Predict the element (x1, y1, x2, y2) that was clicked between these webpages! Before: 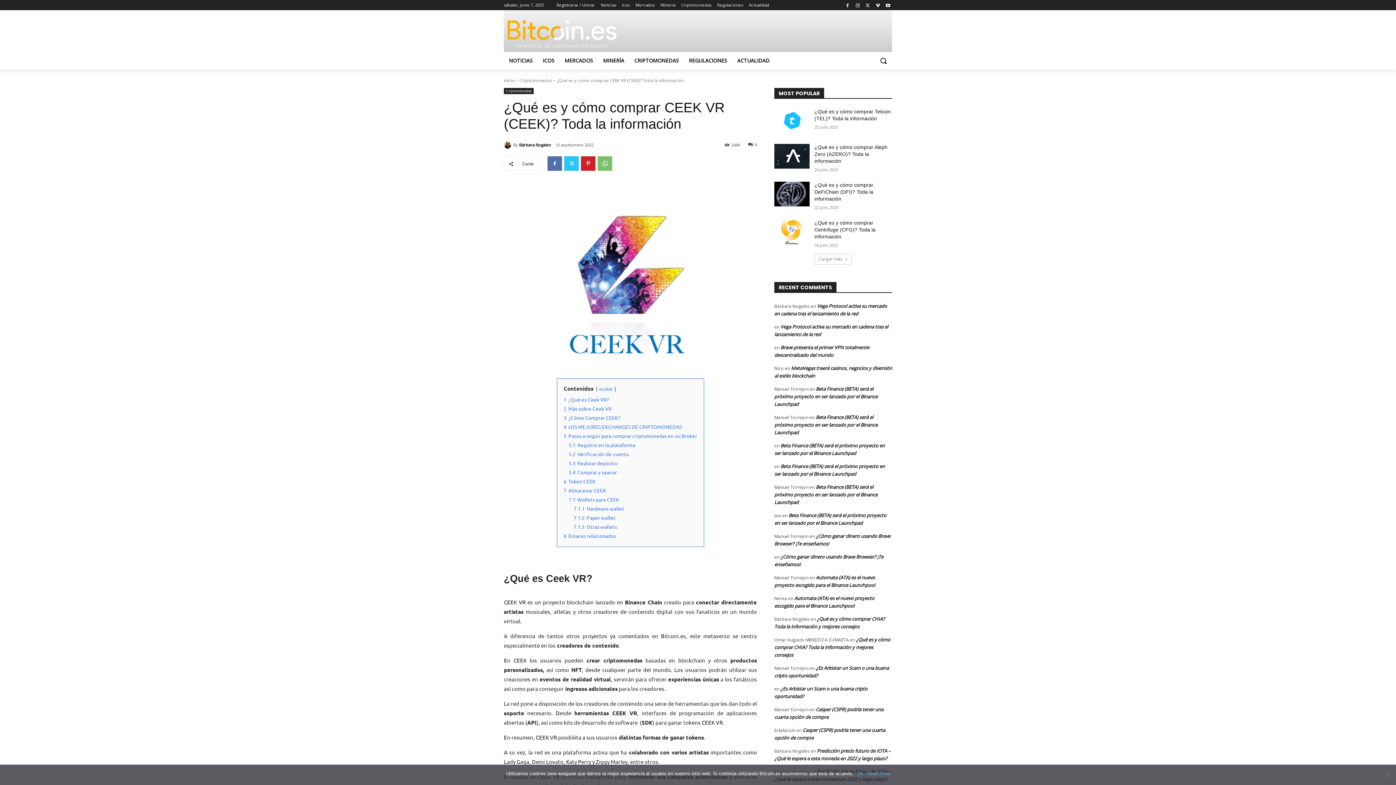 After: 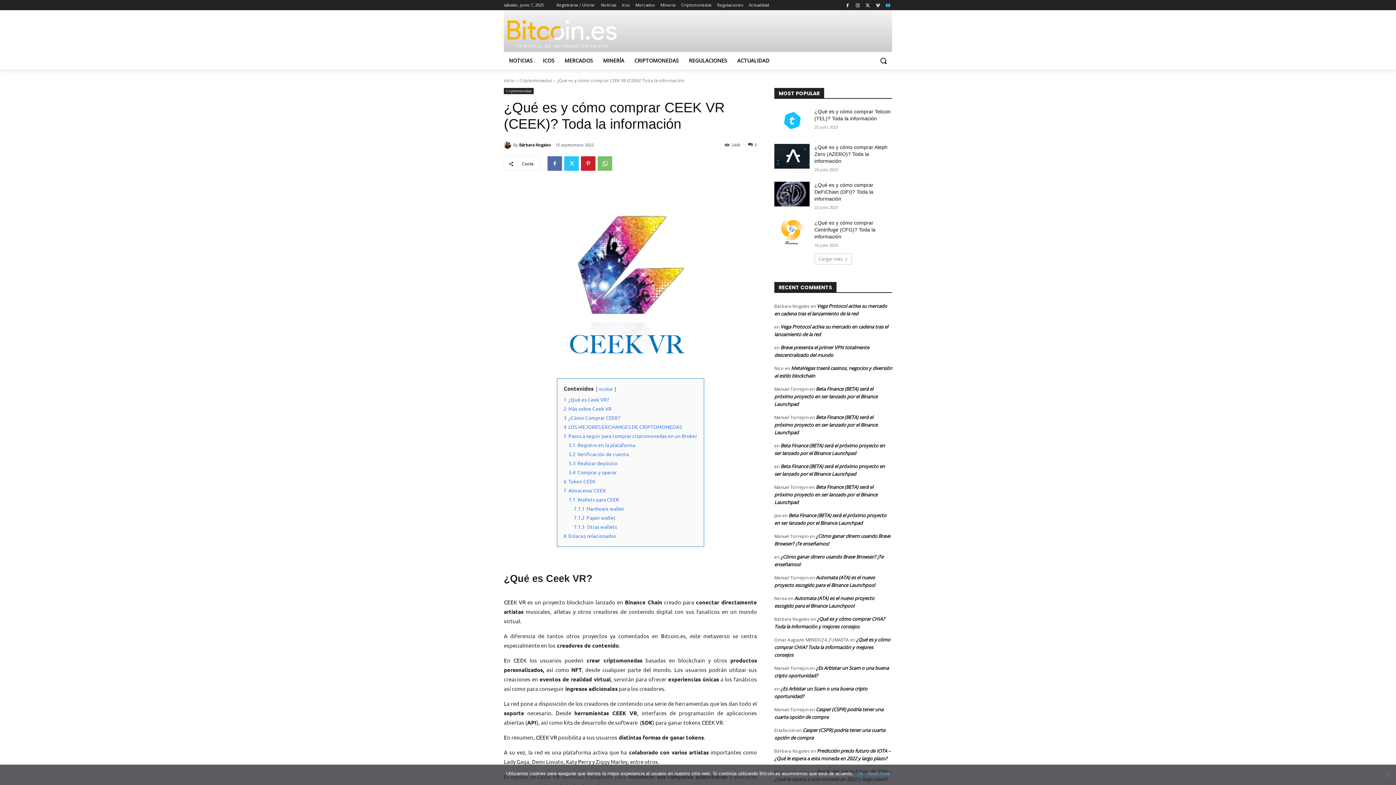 Action: bbox: (884, 0, 892, 9)